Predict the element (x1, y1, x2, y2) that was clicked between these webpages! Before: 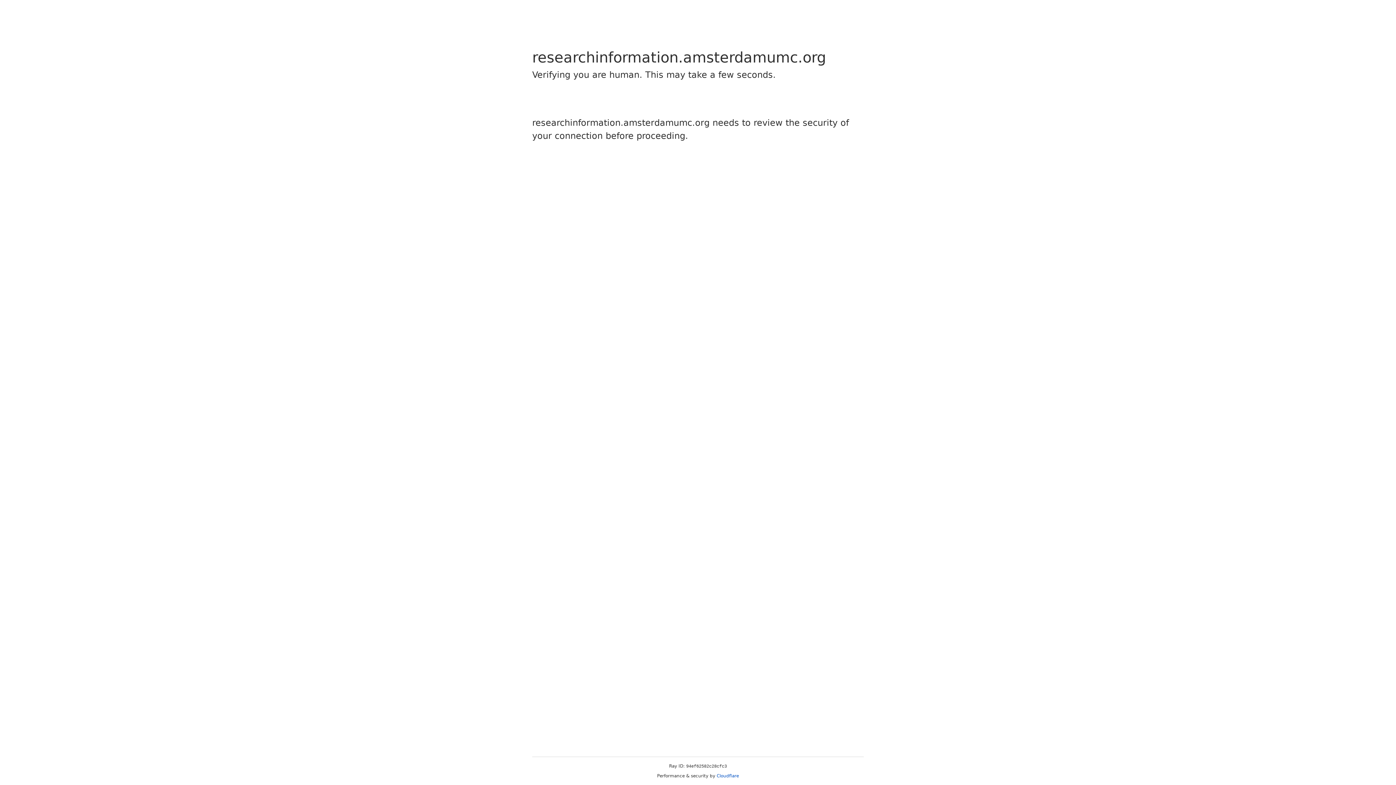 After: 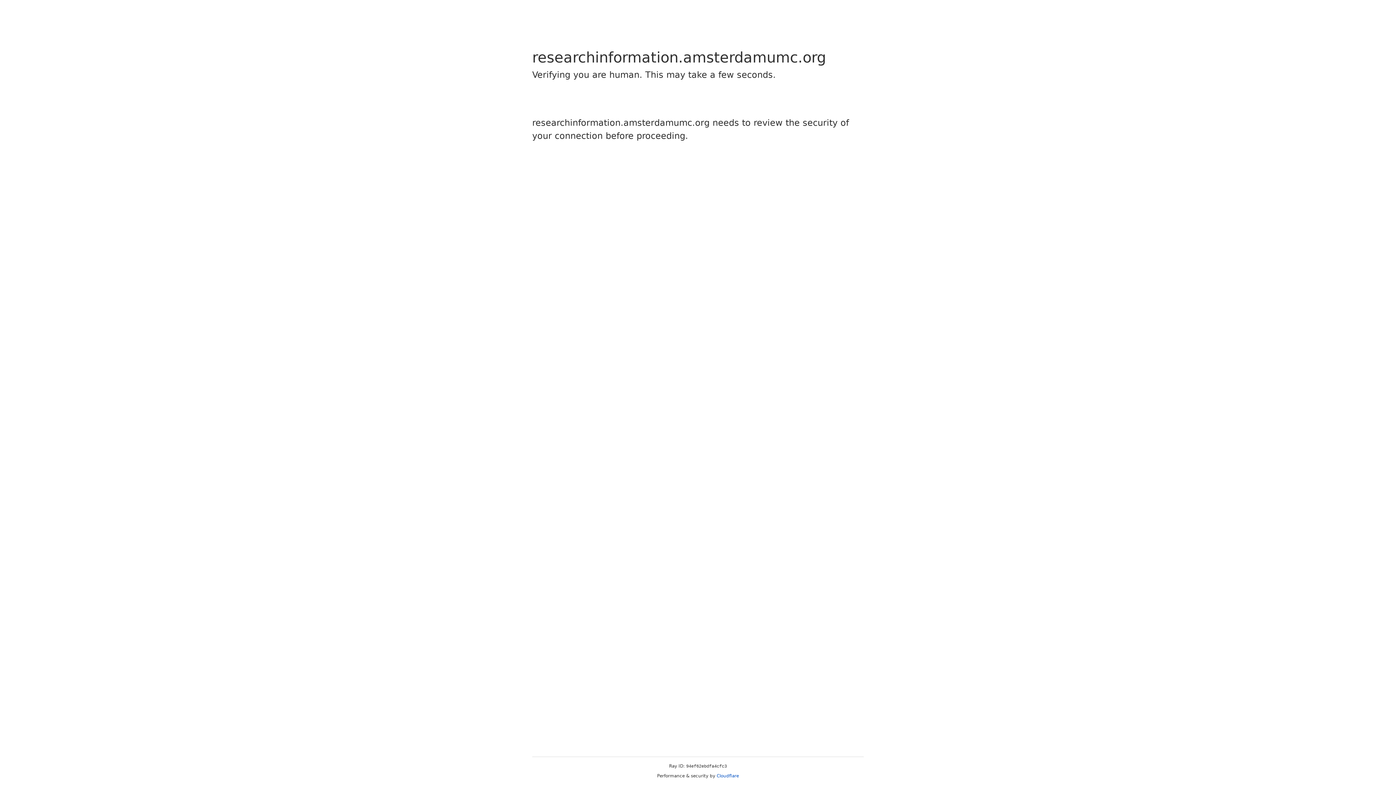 Action: label: Cloudflare bbox: (716, 773, 739, 778)